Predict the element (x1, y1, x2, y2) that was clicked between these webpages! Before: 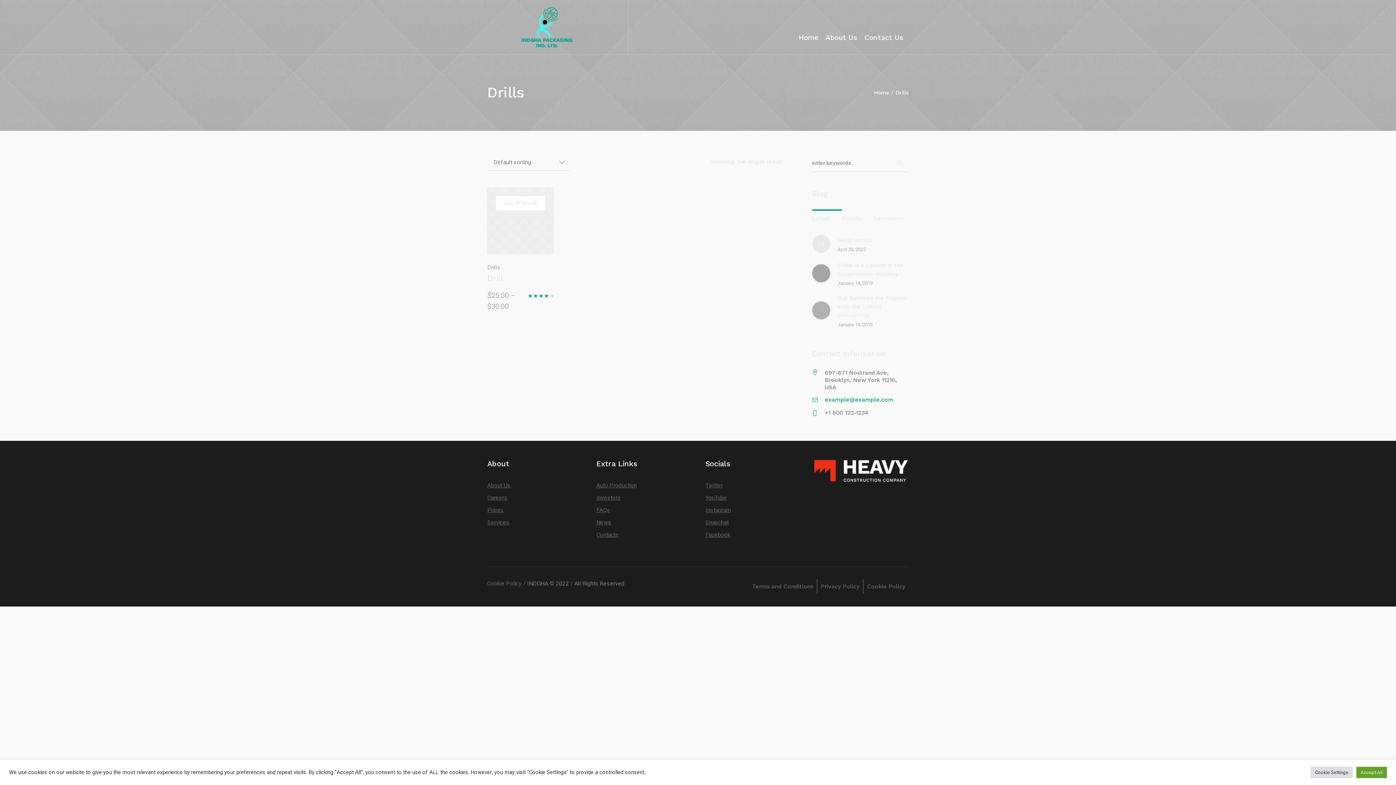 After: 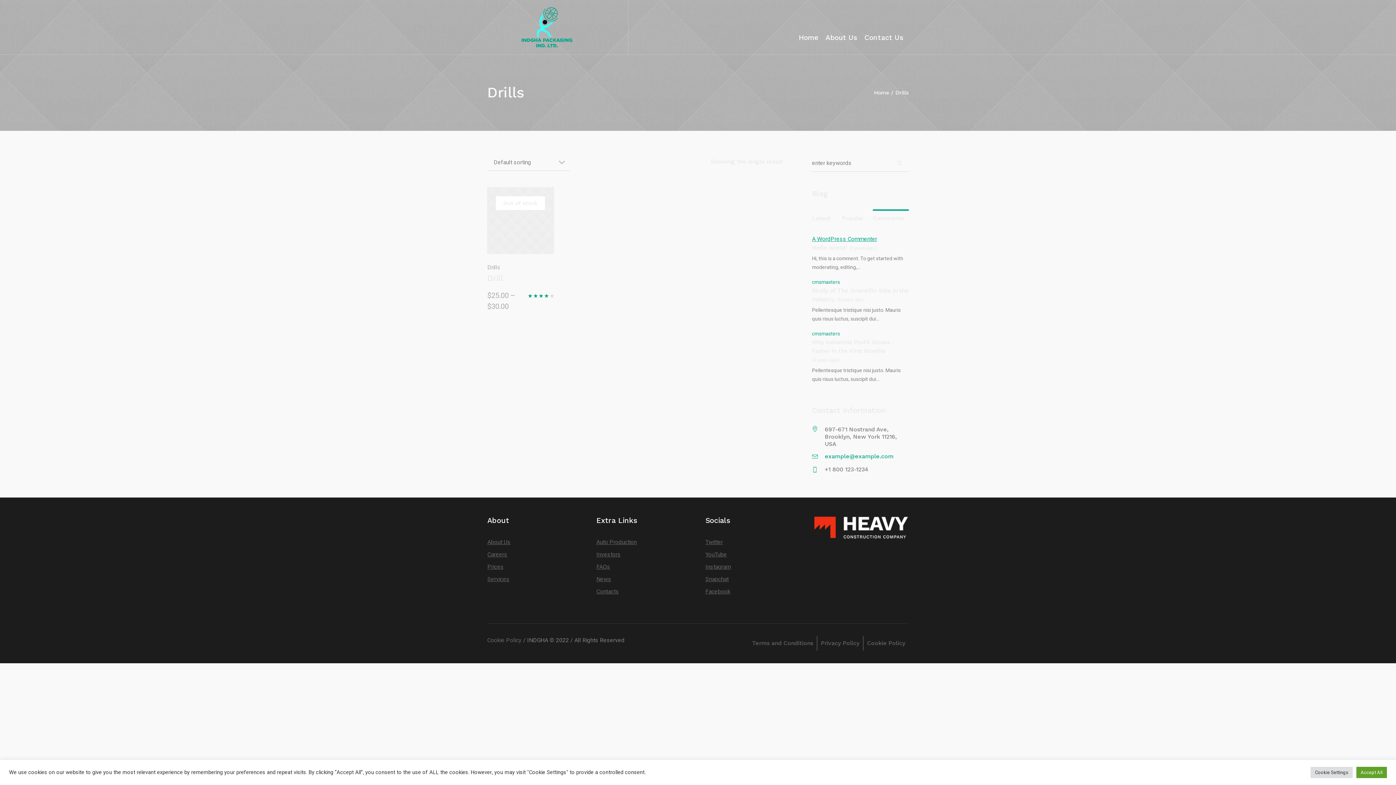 Action: label: Comments bbox: (873, 209, 908, 227)